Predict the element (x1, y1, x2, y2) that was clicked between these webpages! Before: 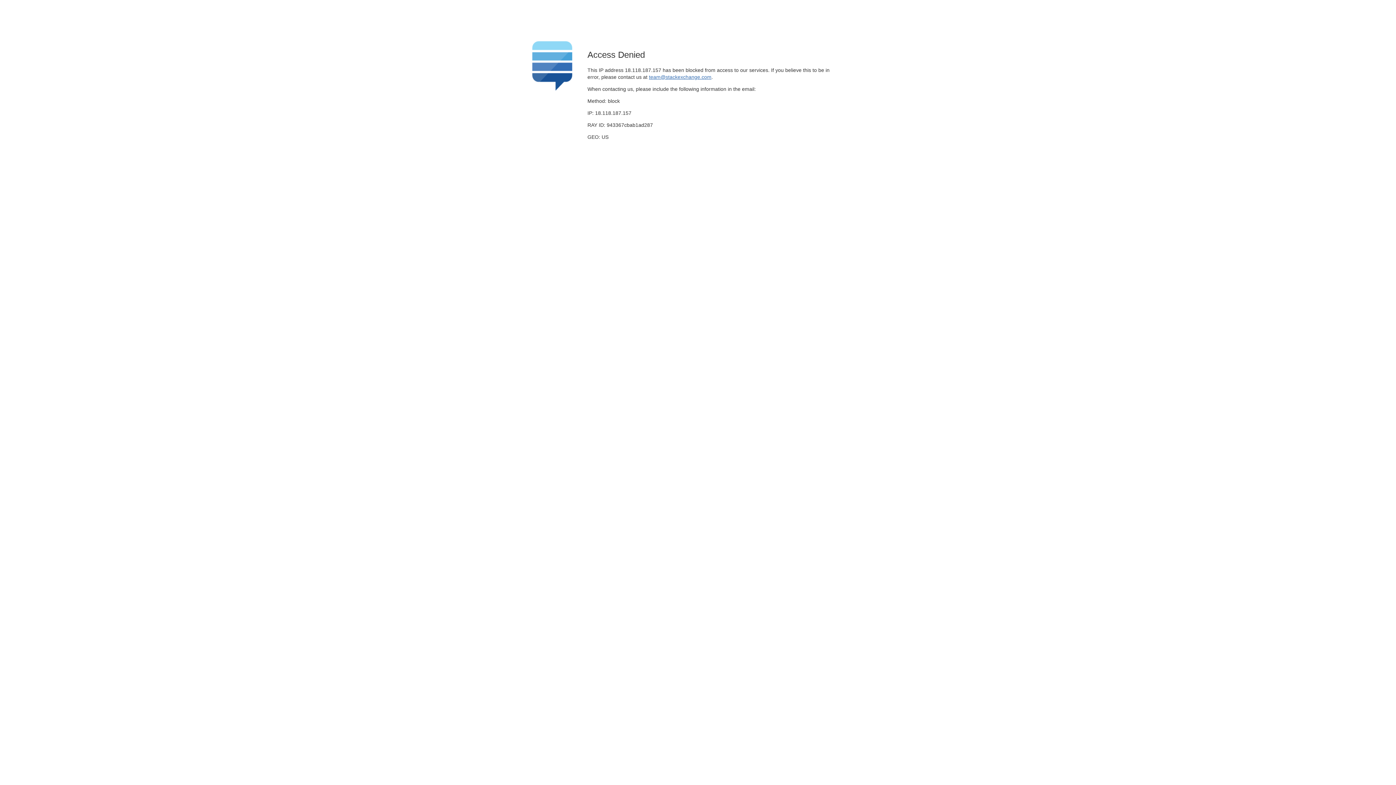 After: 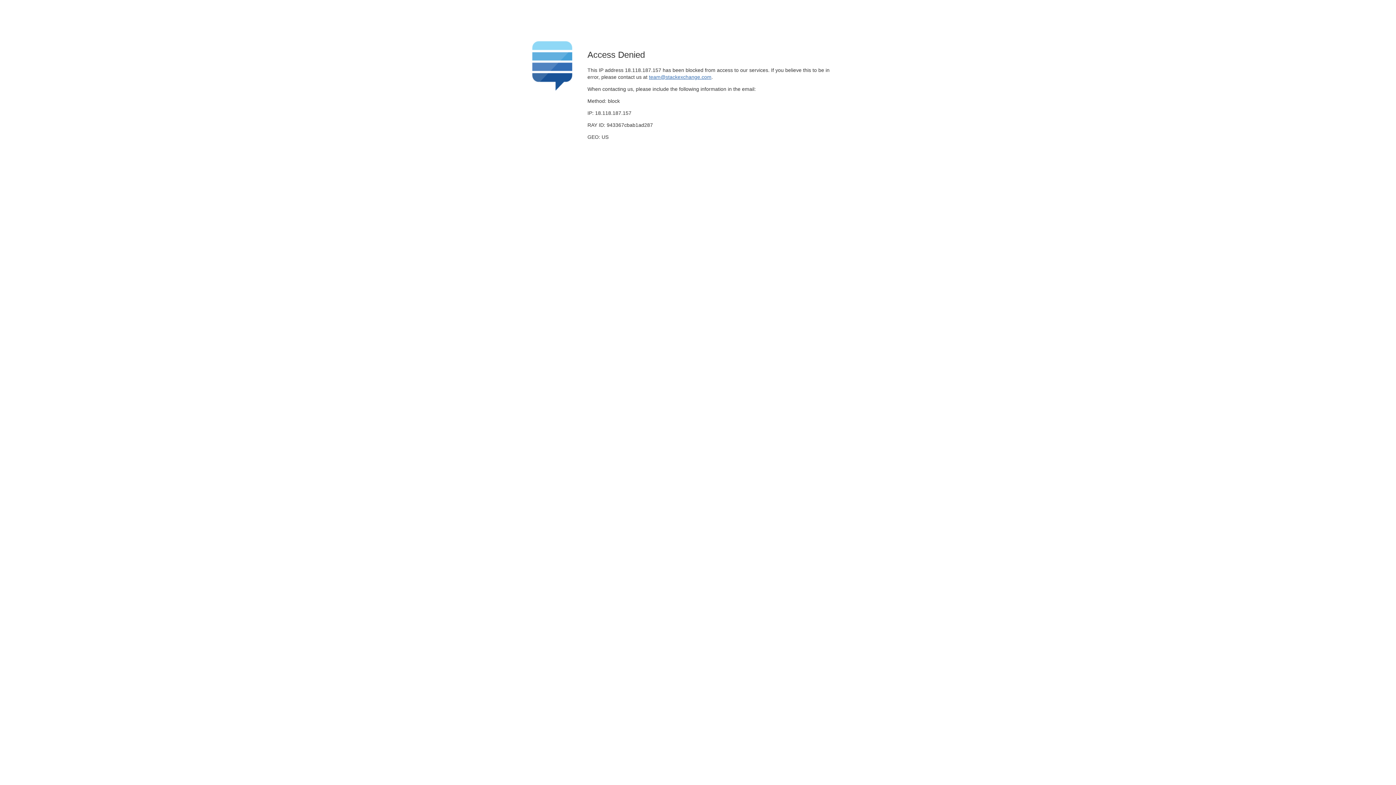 Action: label: team@stackexchange.com bbox: (649, 74, 711, 79)